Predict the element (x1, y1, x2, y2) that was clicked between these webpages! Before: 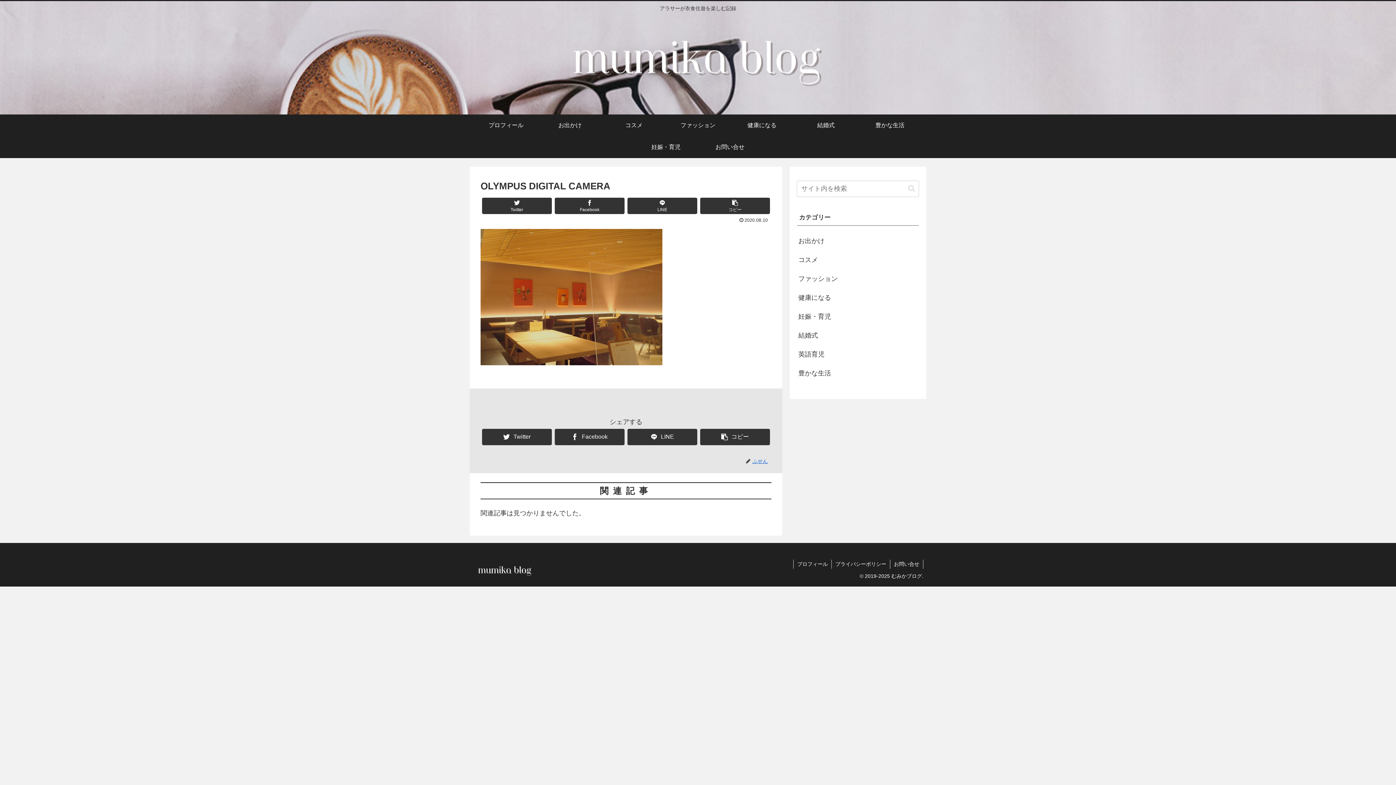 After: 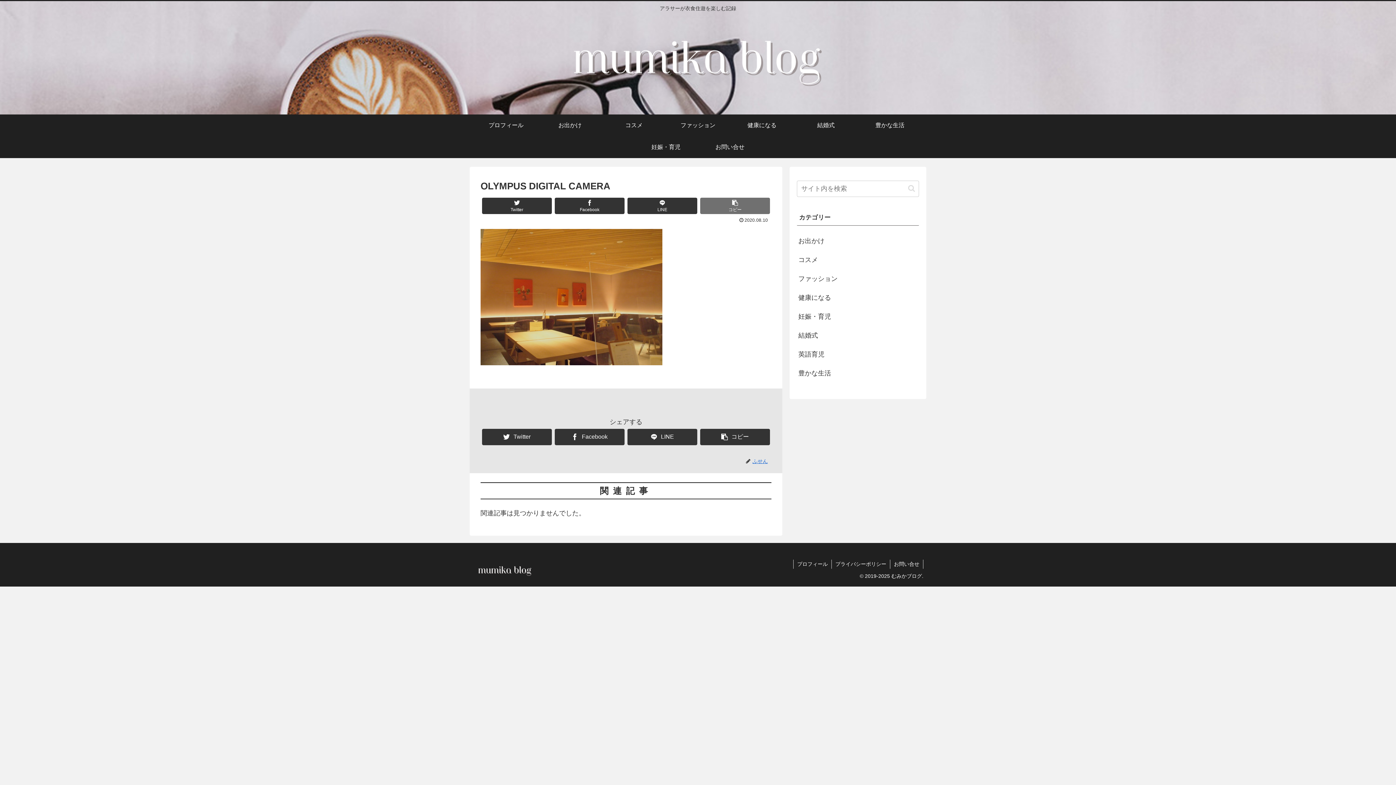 Action: label: コピー bbox: (700, 197, 770, 214)